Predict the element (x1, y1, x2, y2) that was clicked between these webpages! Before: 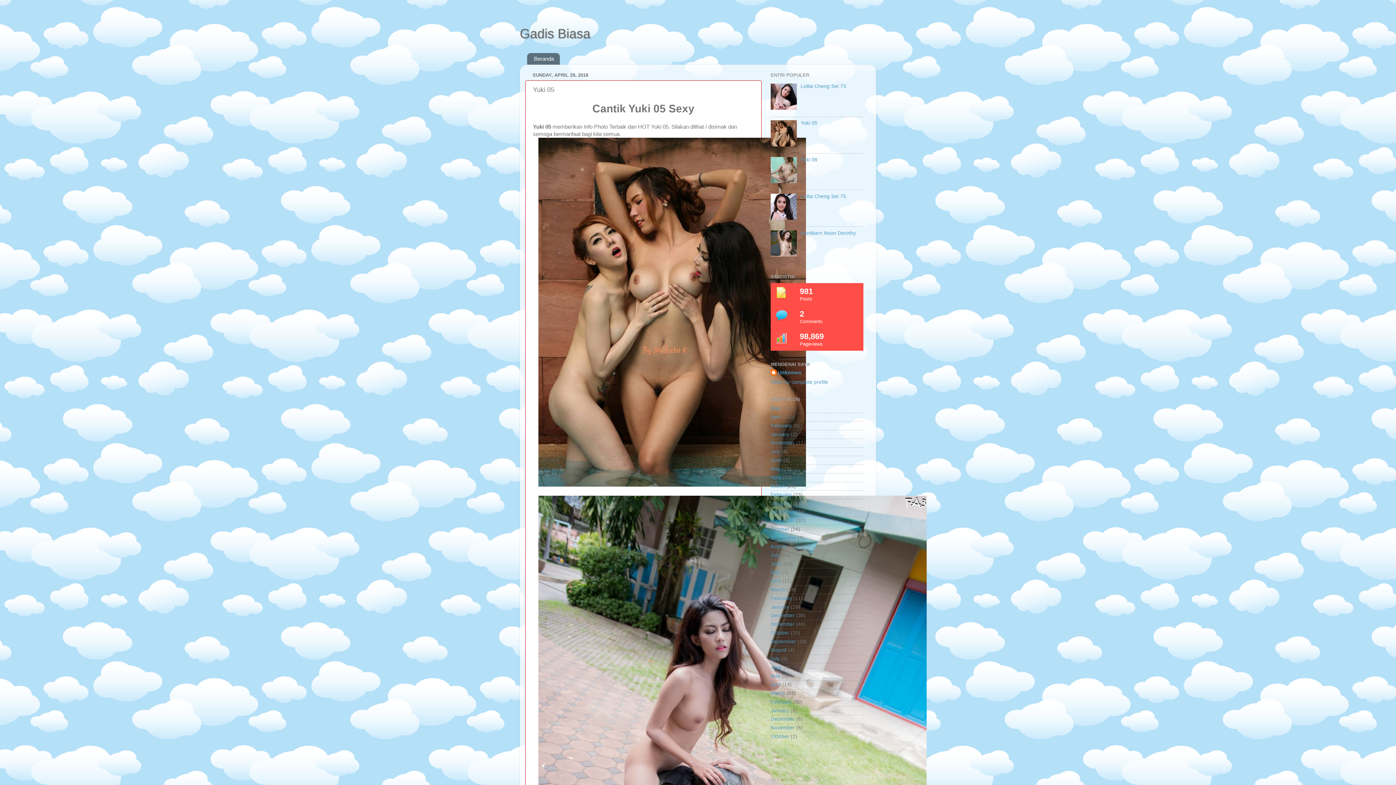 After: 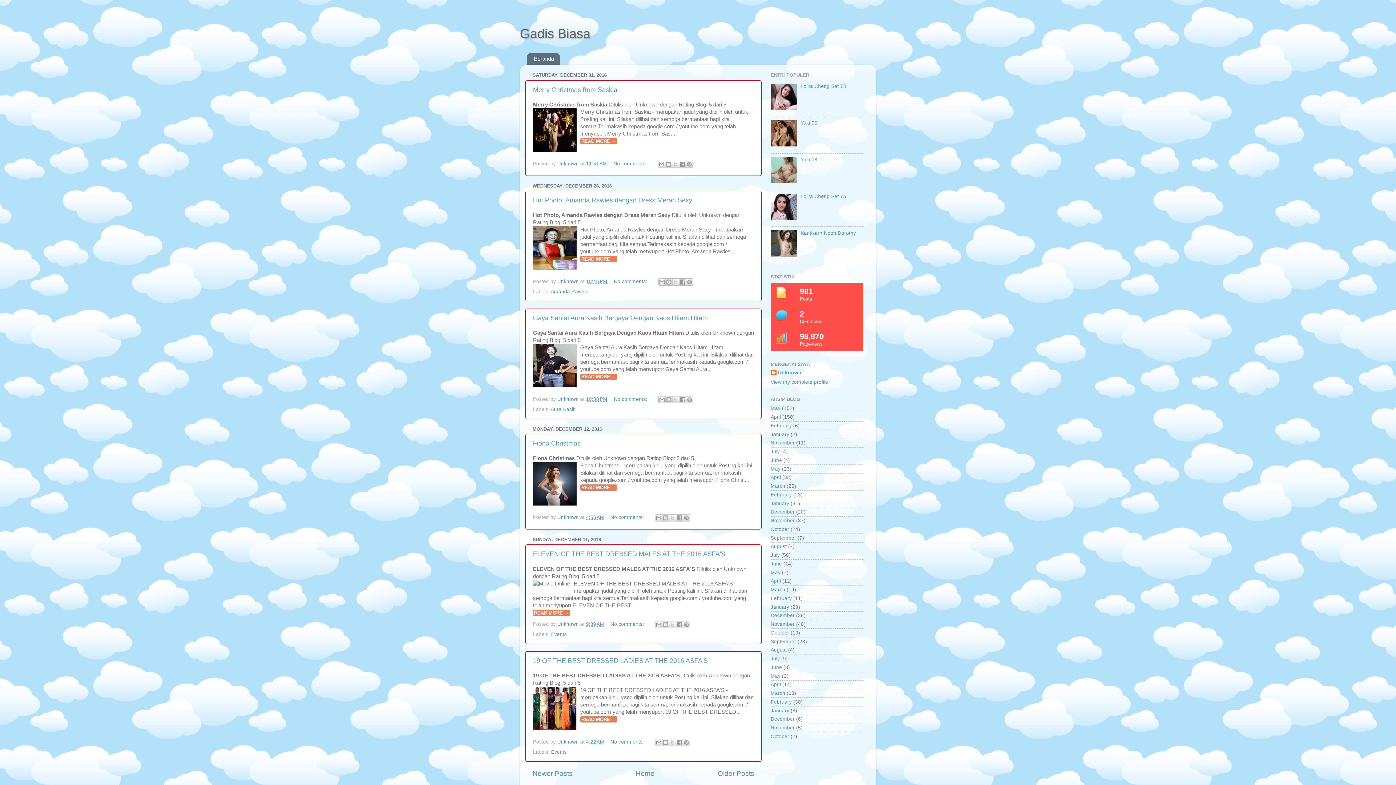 Action: bbox: (770, 509, 794, 515) label: December